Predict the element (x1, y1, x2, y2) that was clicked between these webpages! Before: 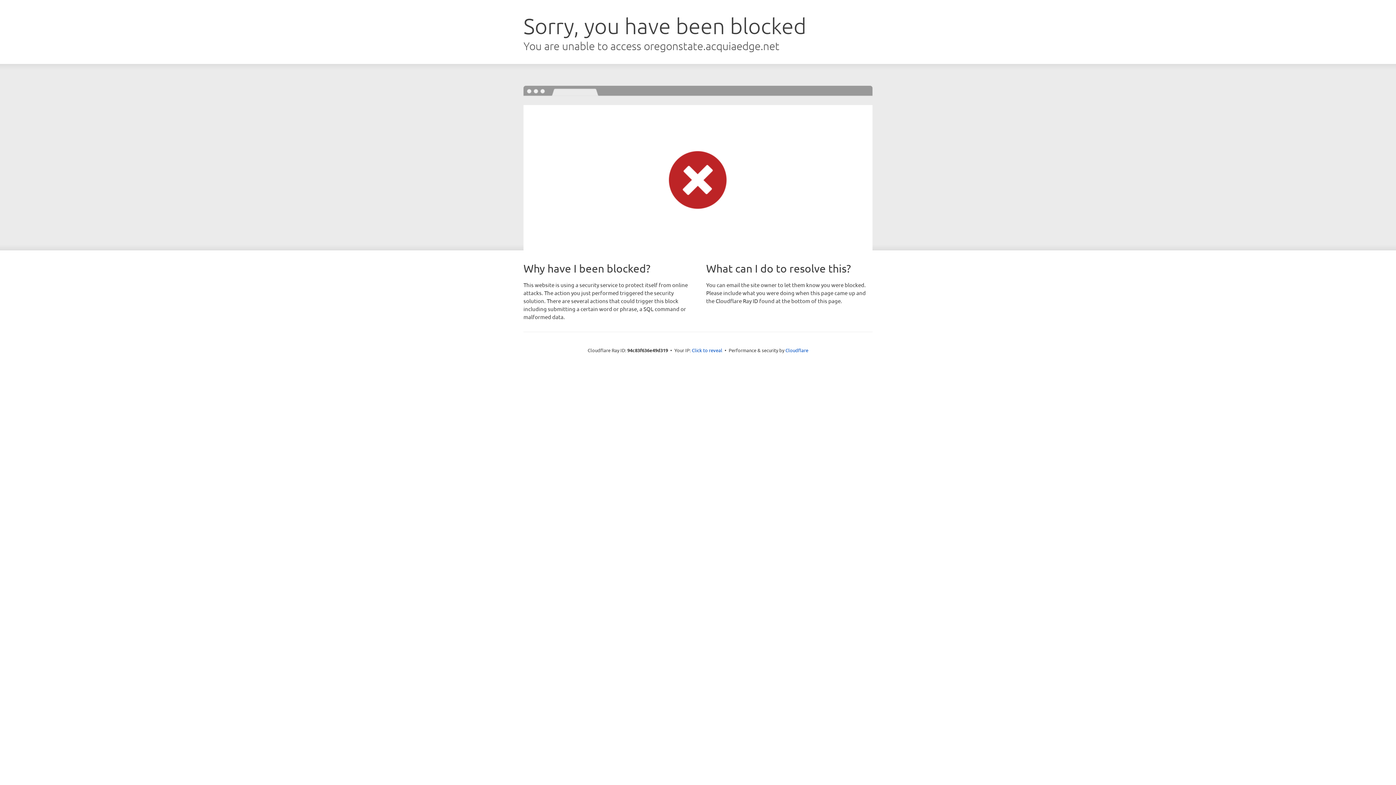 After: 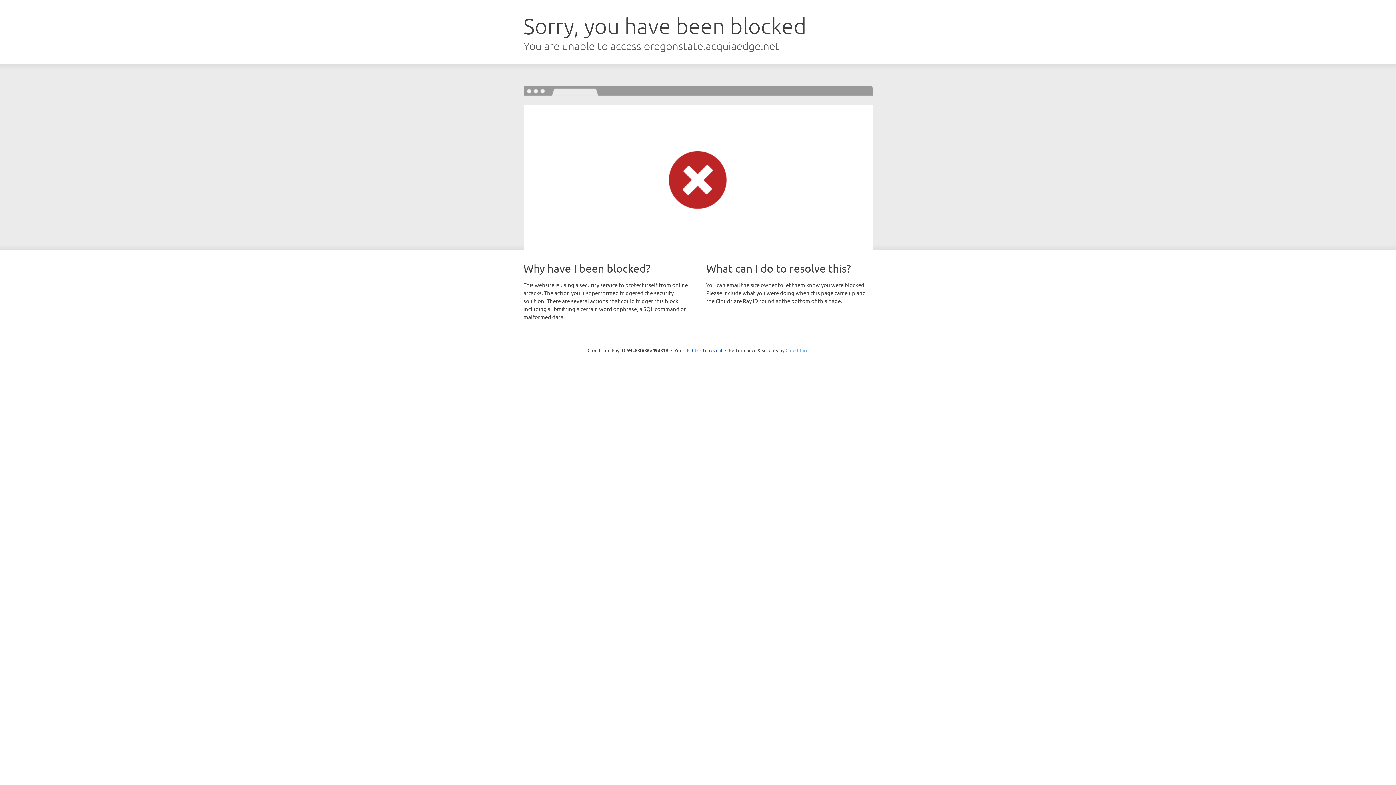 Action: bbox: (785, 347, 808, 353) label: Cloudflare